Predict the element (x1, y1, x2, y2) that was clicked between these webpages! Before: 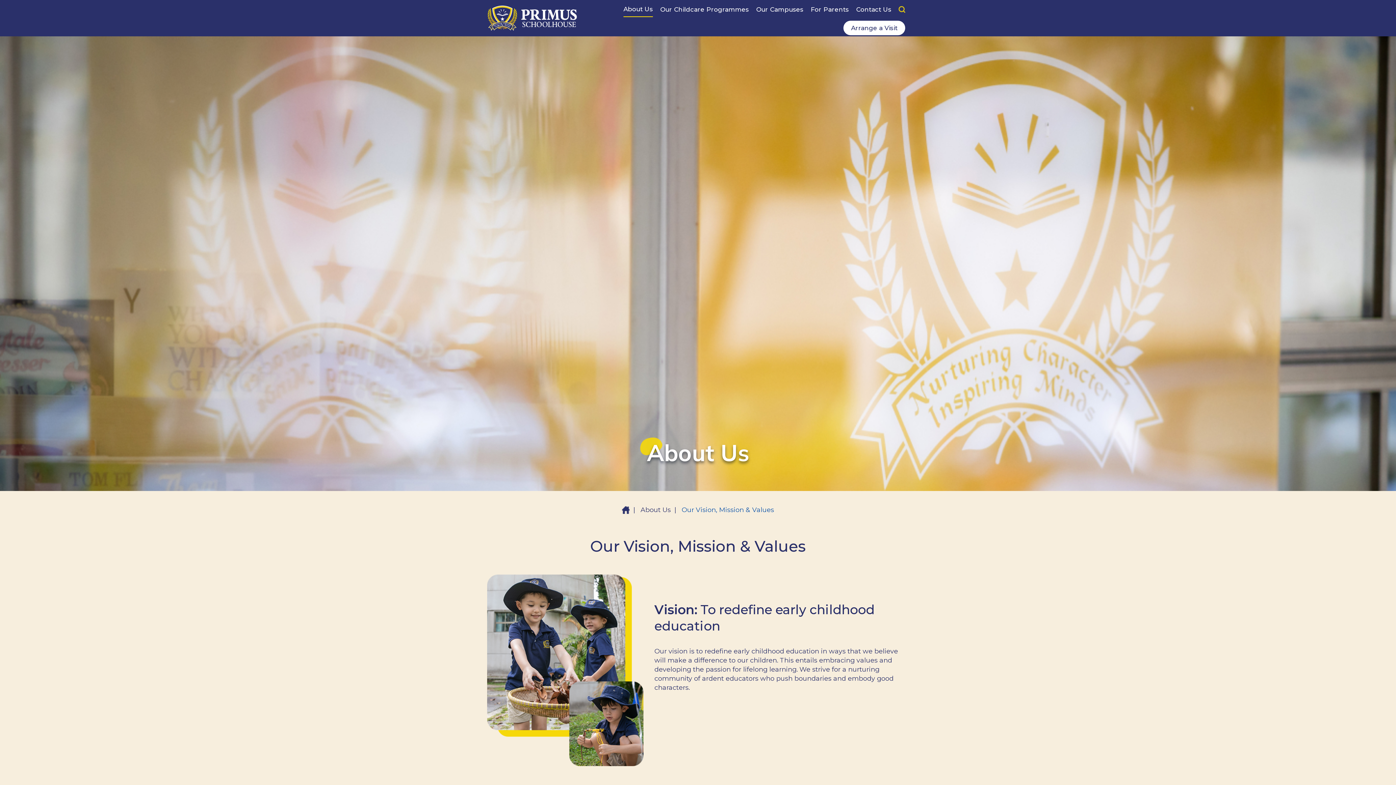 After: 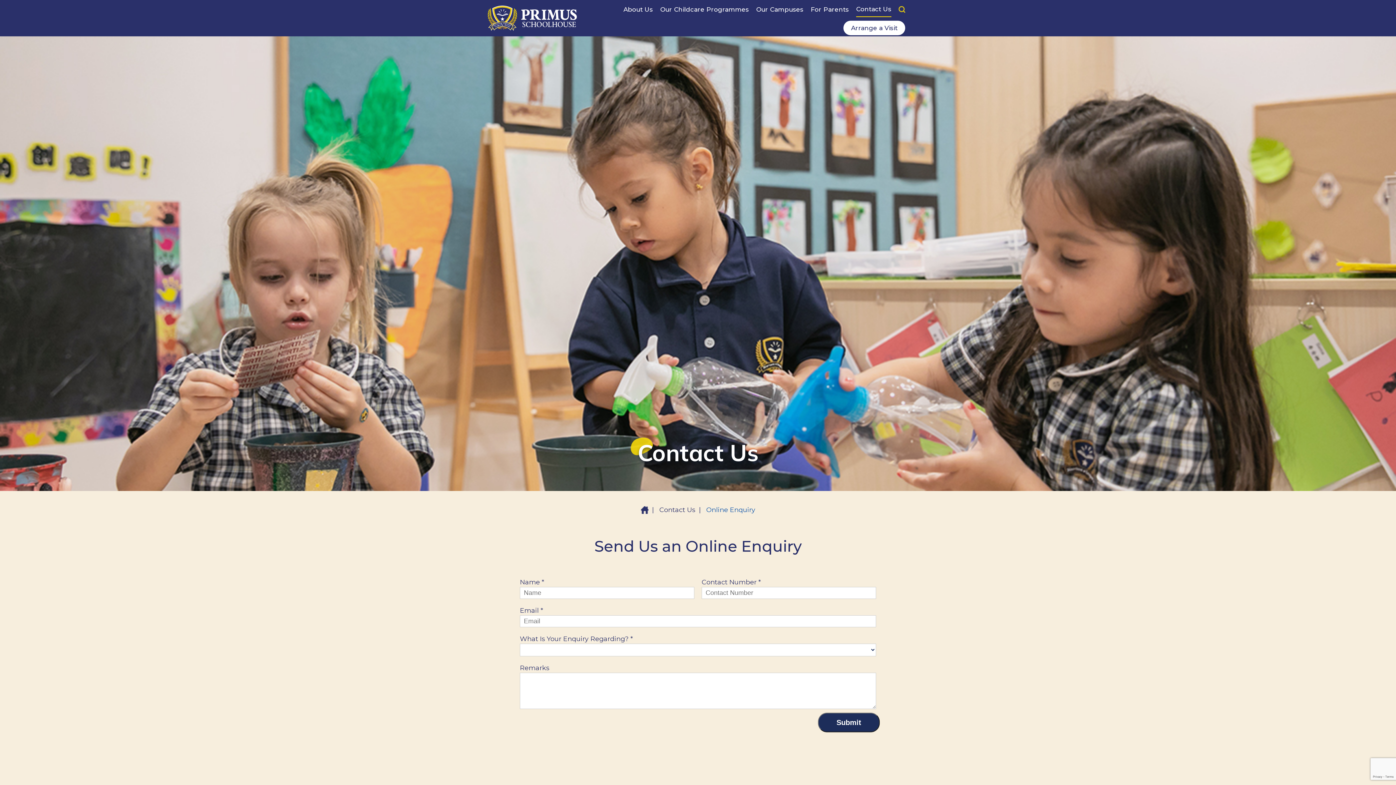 Action: bbox: (856, 2, 891, 16) label: Contact Us